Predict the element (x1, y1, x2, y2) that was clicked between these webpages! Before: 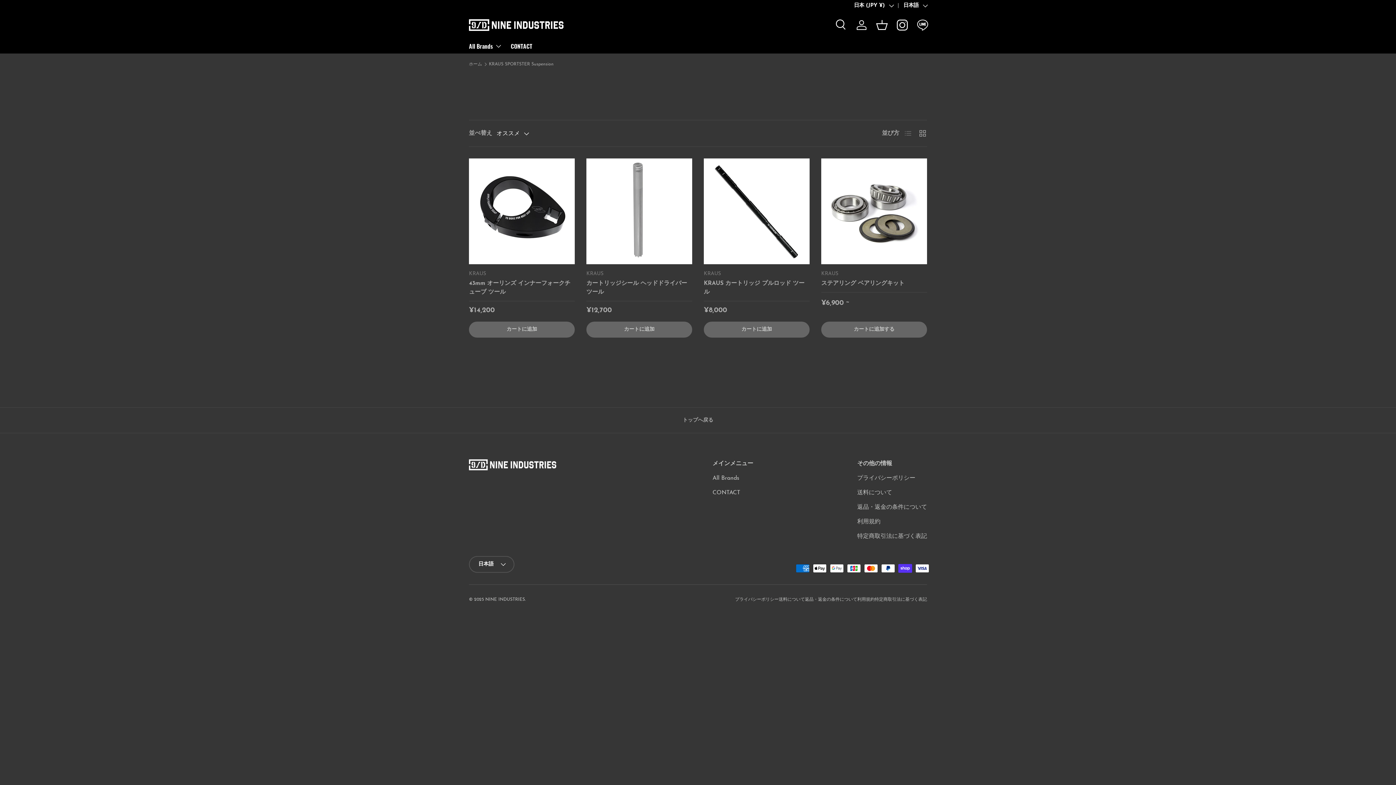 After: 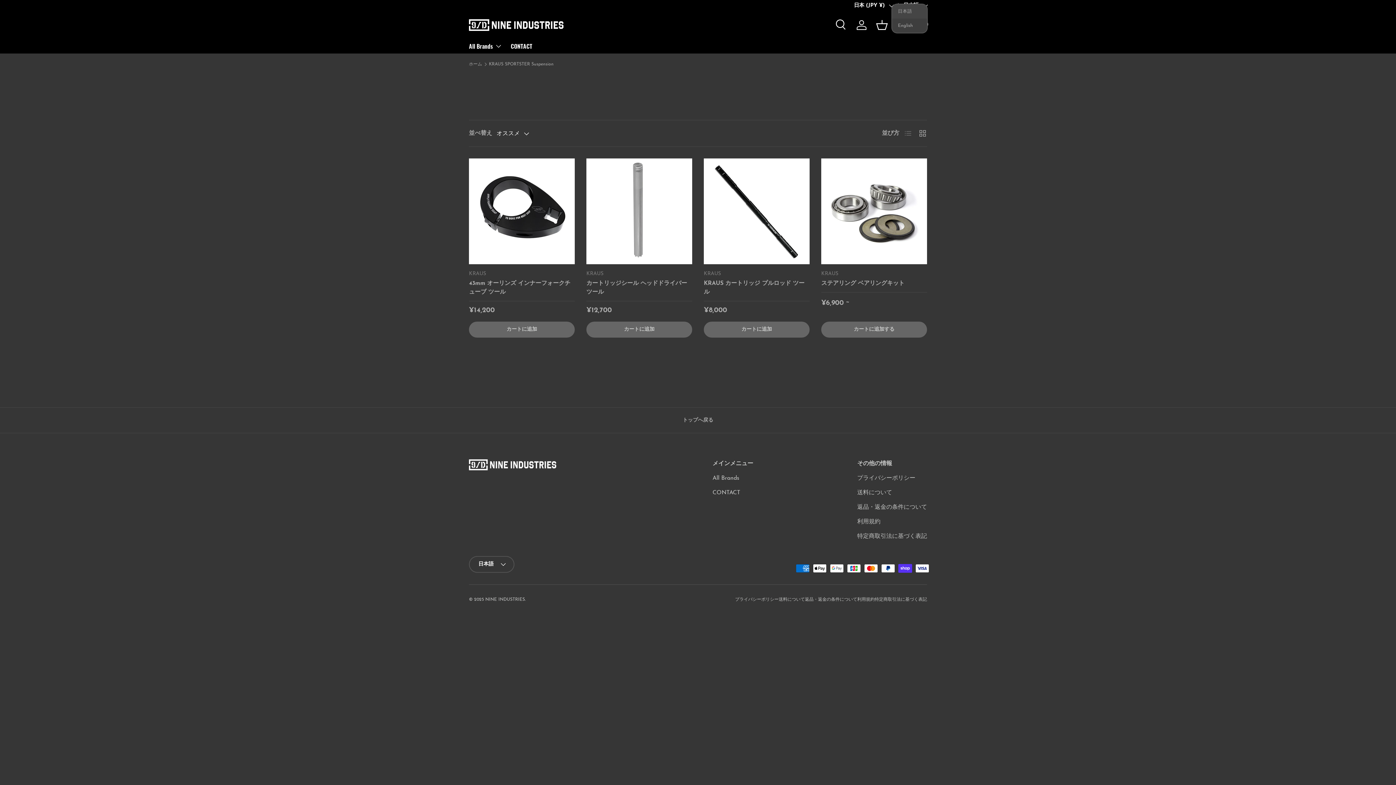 Action: label: 日本語 bbox: (893, 1, 927, 9)